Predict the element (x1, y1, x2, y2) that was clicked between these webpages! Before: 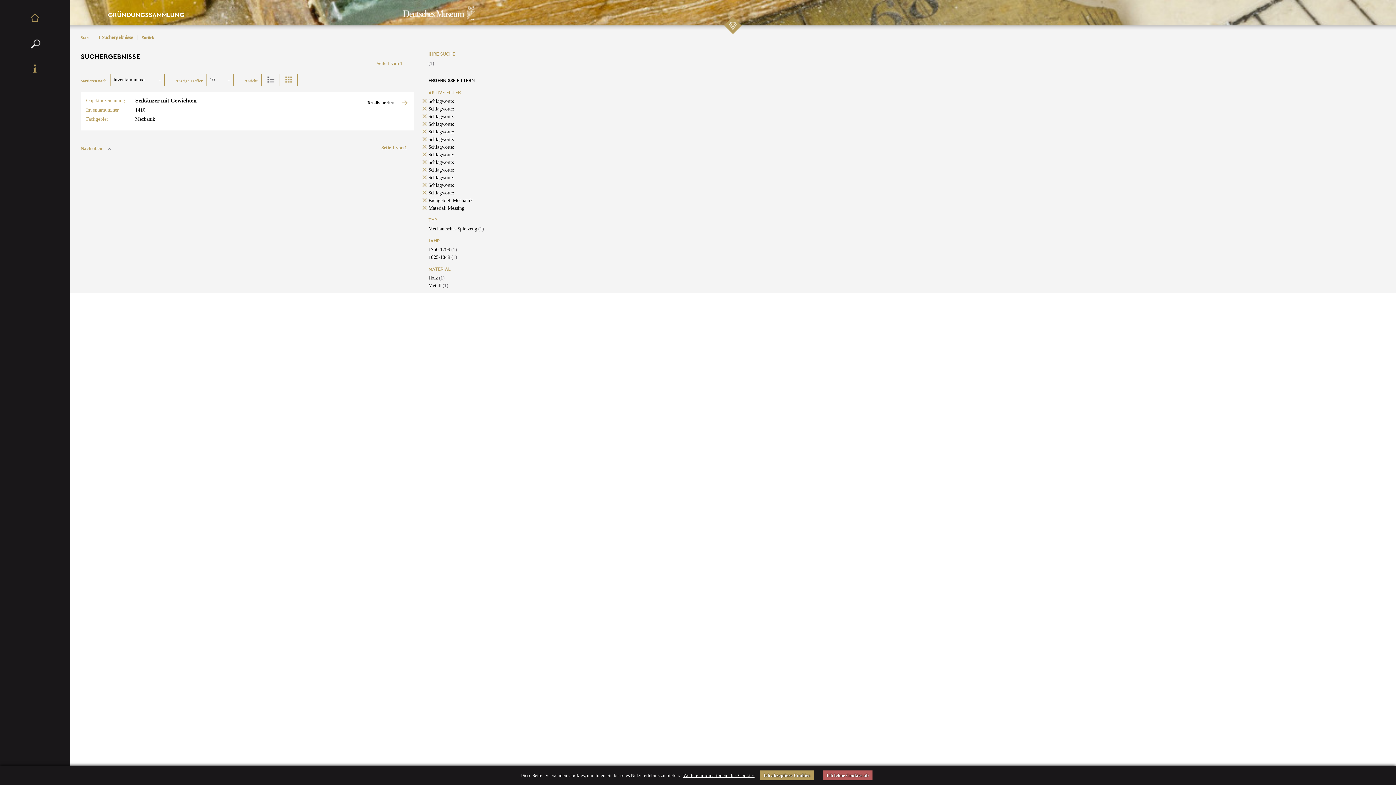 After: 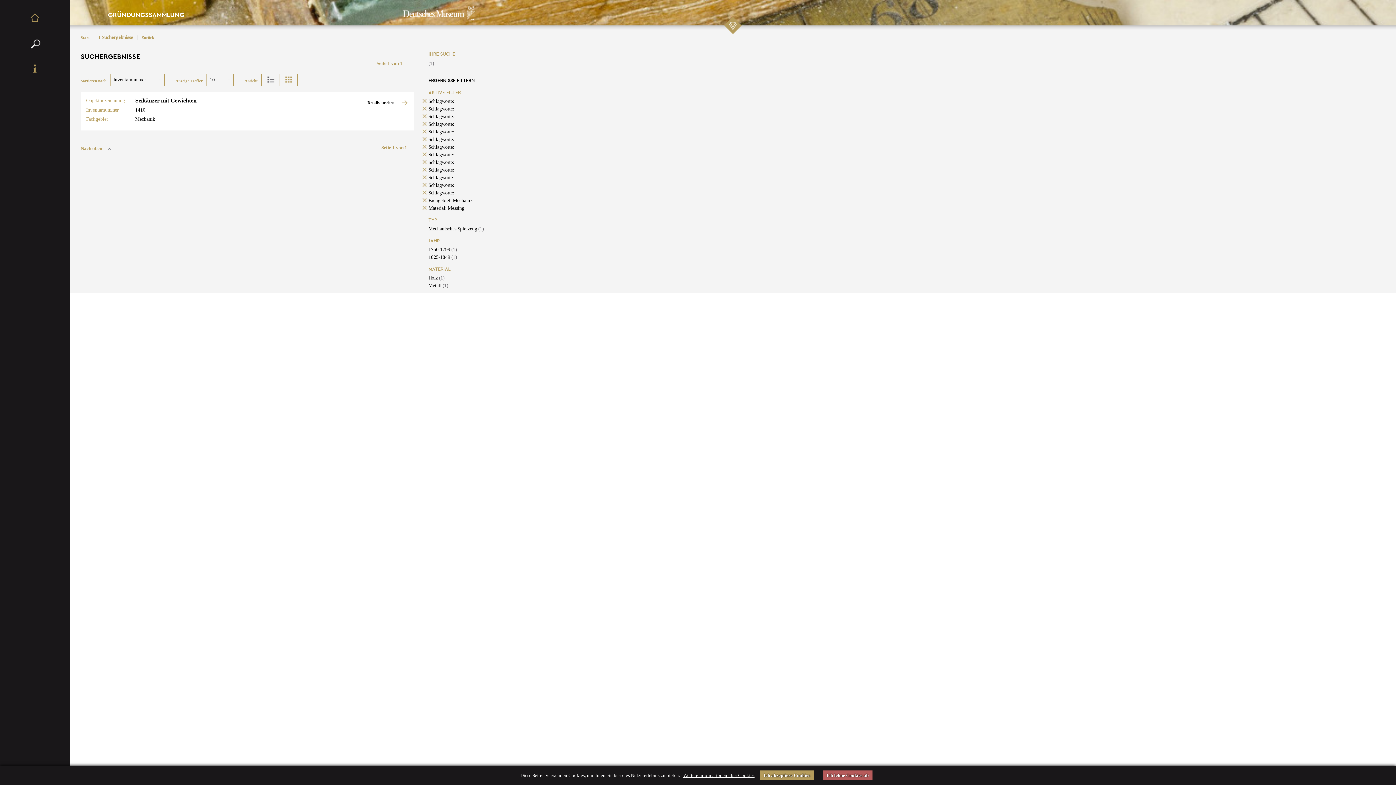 Action: label: Schlagworte: bbox: (428, 113, 454, 119)